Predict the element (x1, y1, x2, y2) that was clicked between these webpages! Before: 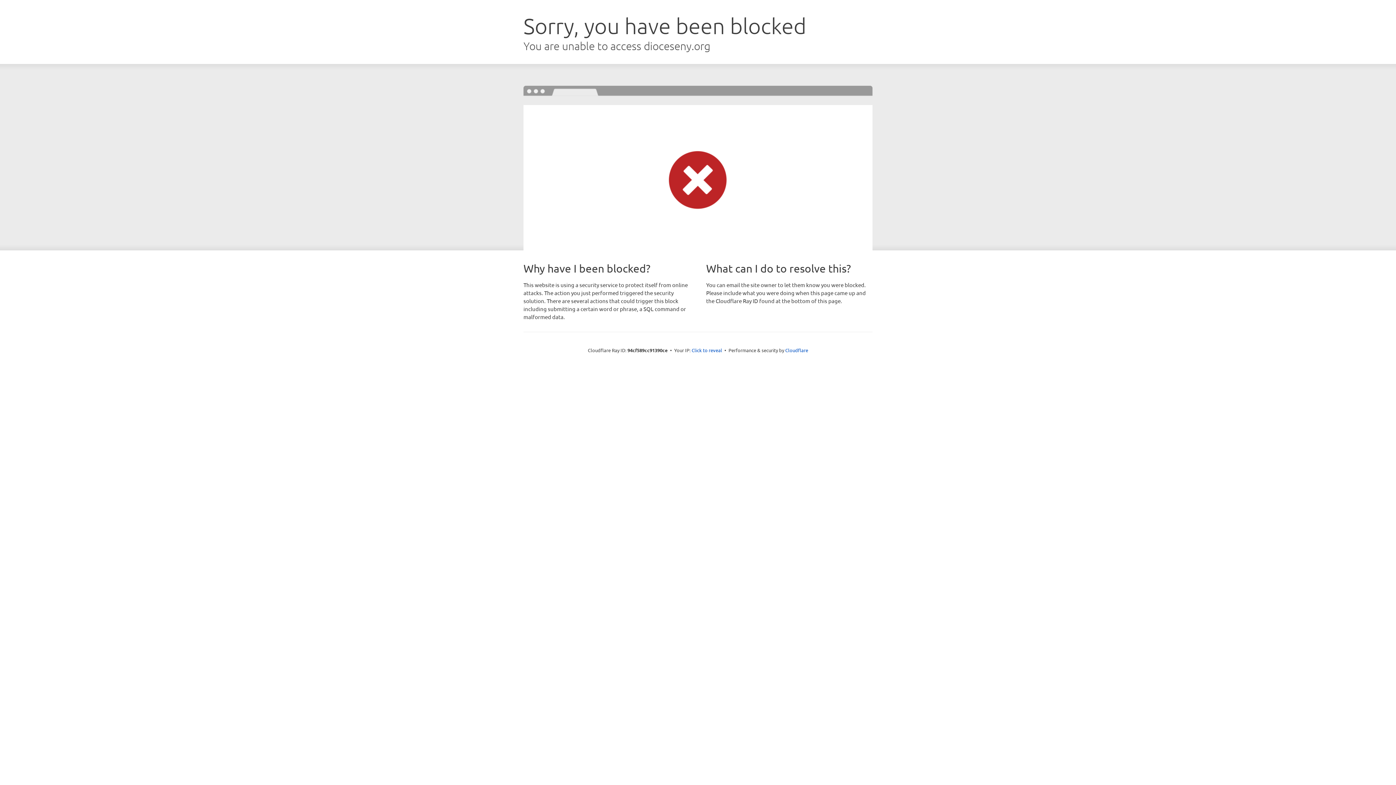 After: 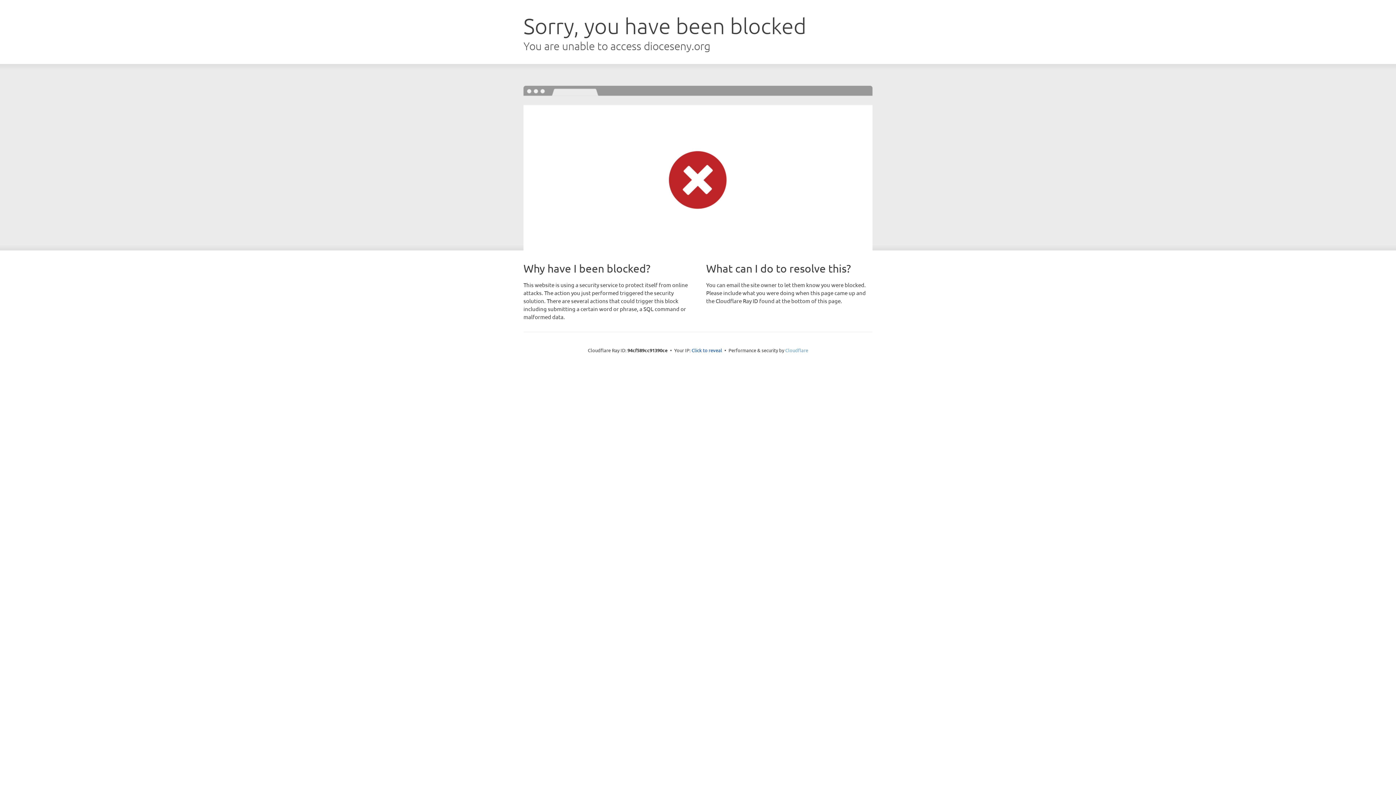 Action: bbox: (785, 347, 808, 353) label: Cloudflare